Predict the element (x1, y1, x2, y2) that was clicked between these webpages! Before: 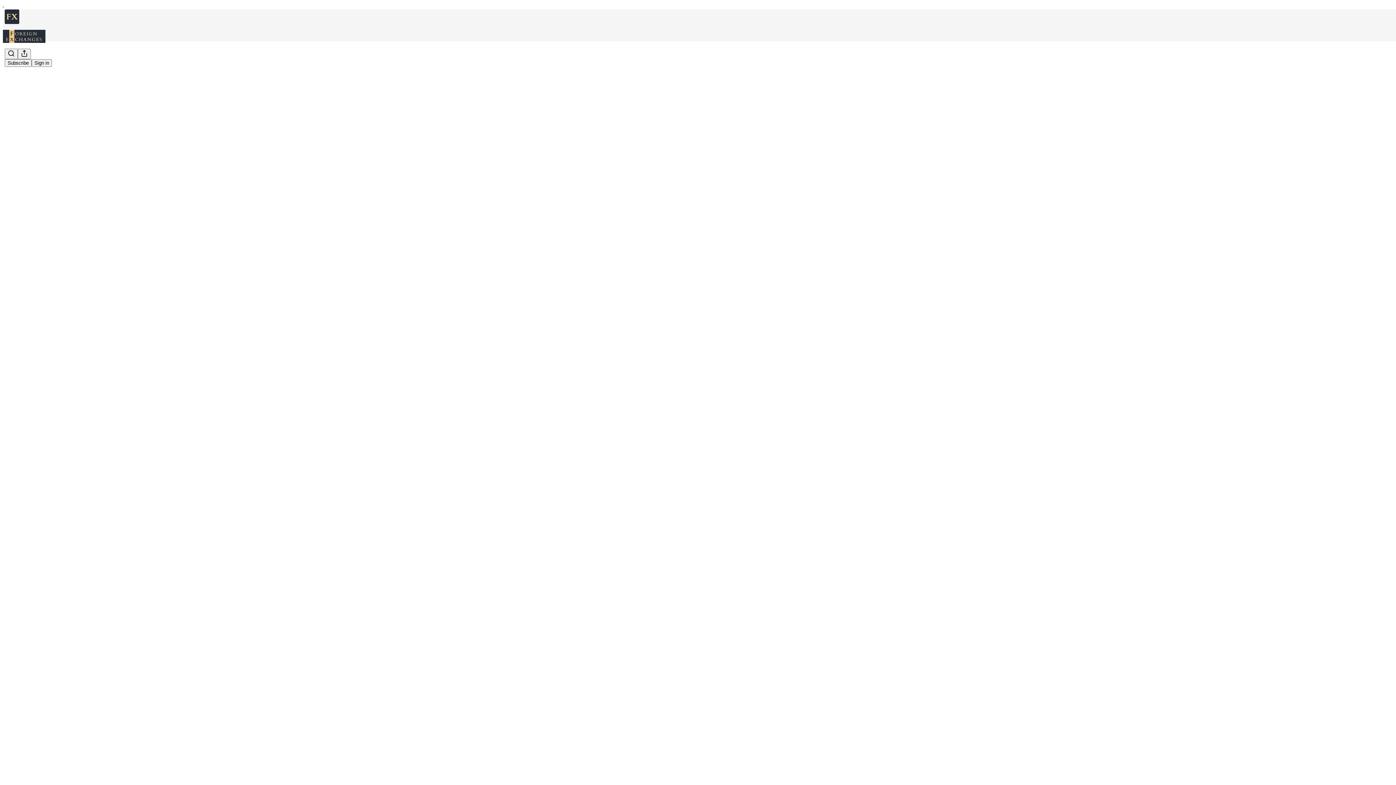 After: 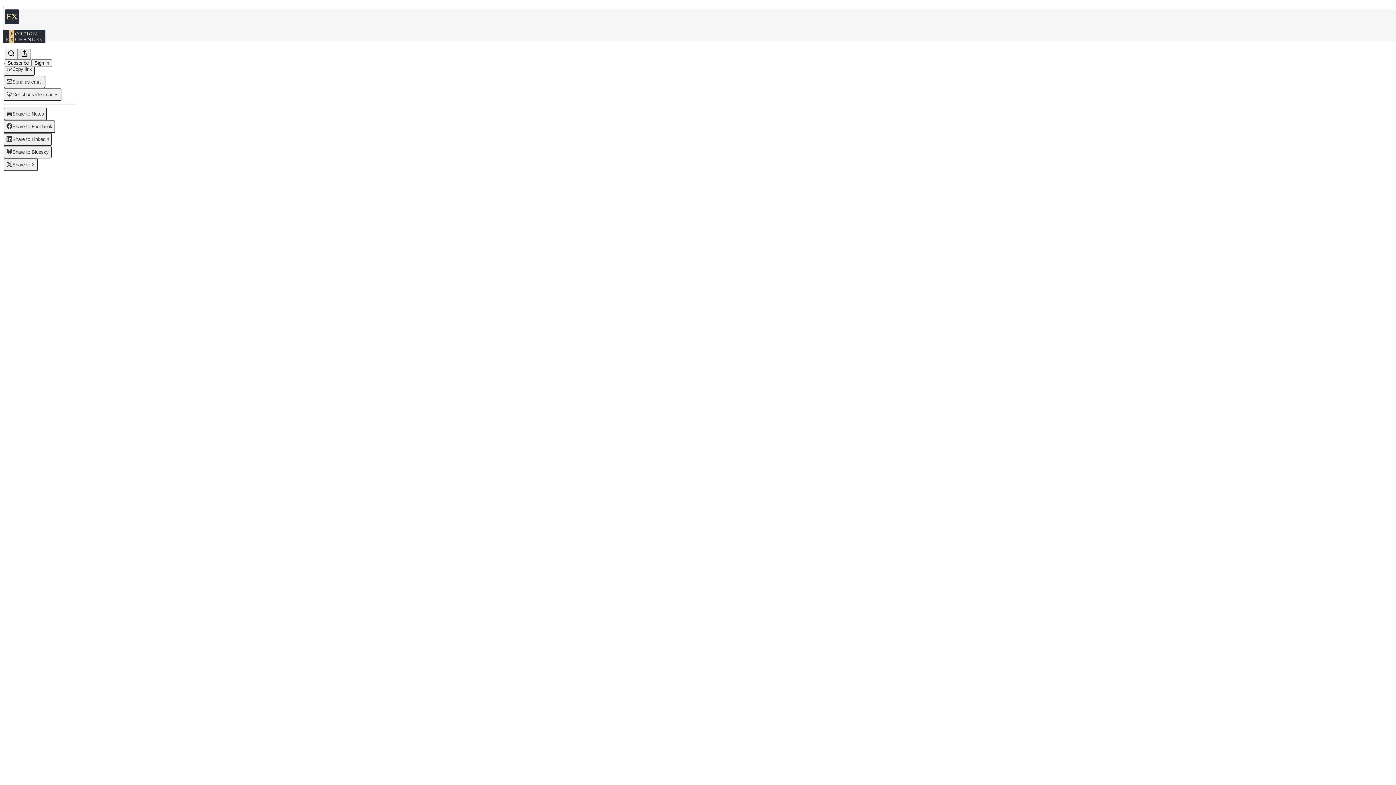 Action: label: View more bbox: (17, 48, 30, 59)